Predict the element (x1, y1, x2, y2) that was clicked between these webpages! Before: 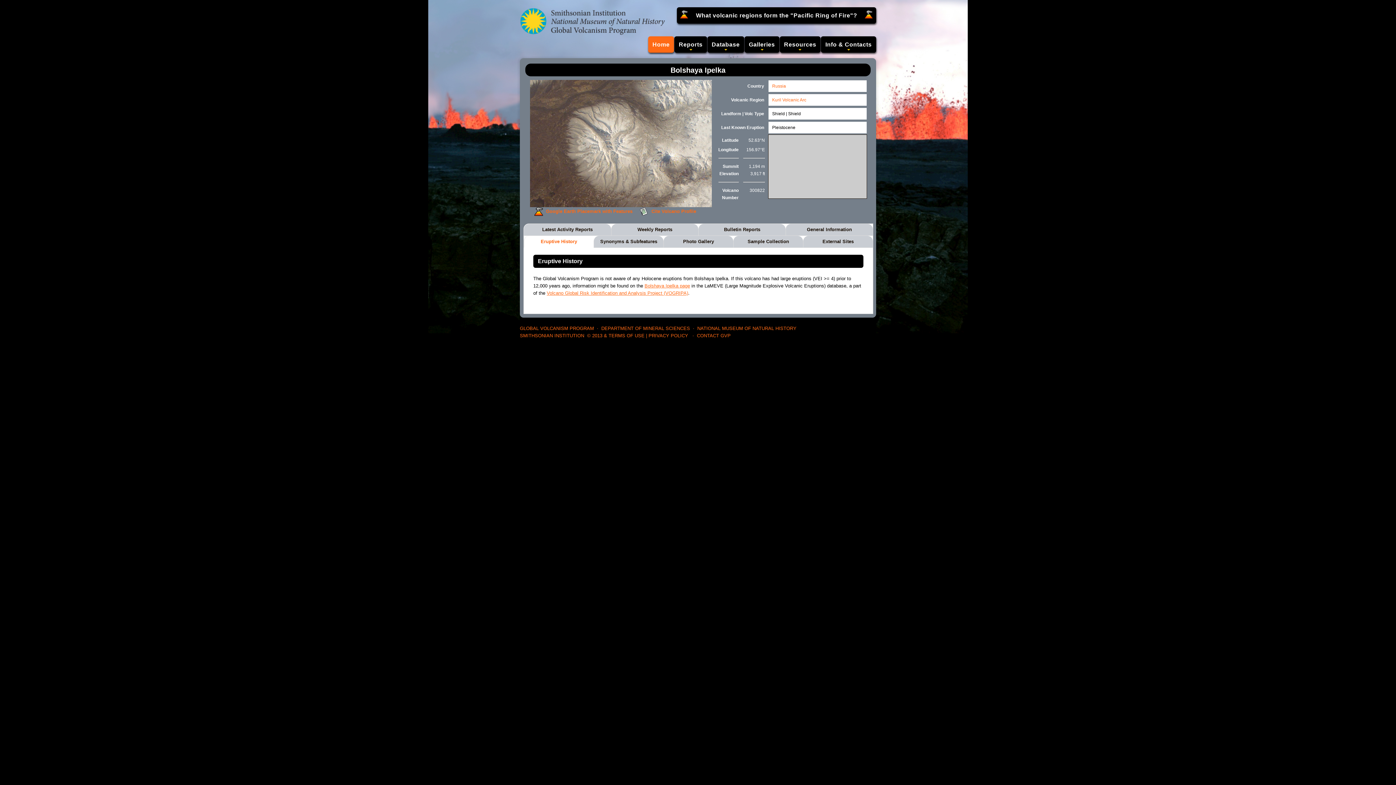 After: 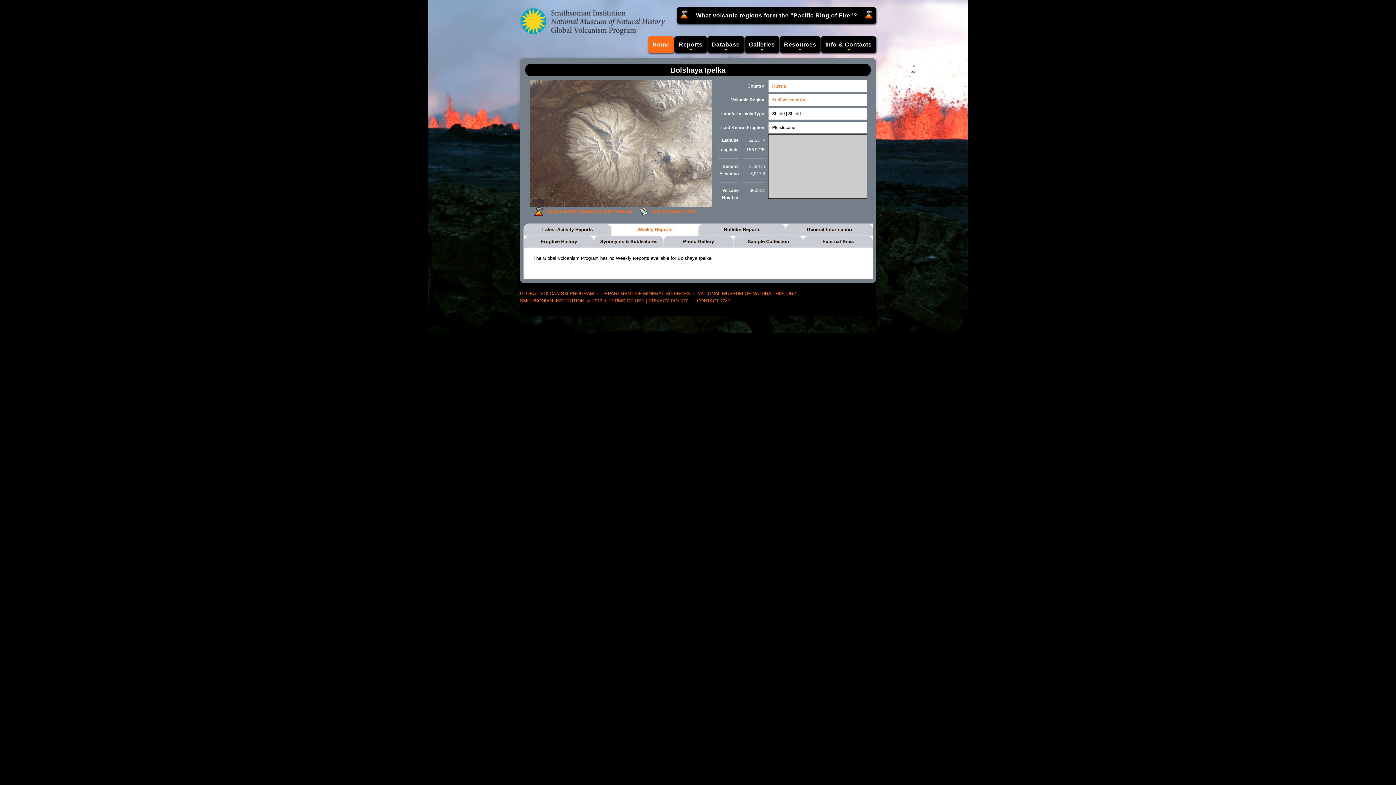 Action: bbox: (611, 224, 698, 236) label: Weekly Reports